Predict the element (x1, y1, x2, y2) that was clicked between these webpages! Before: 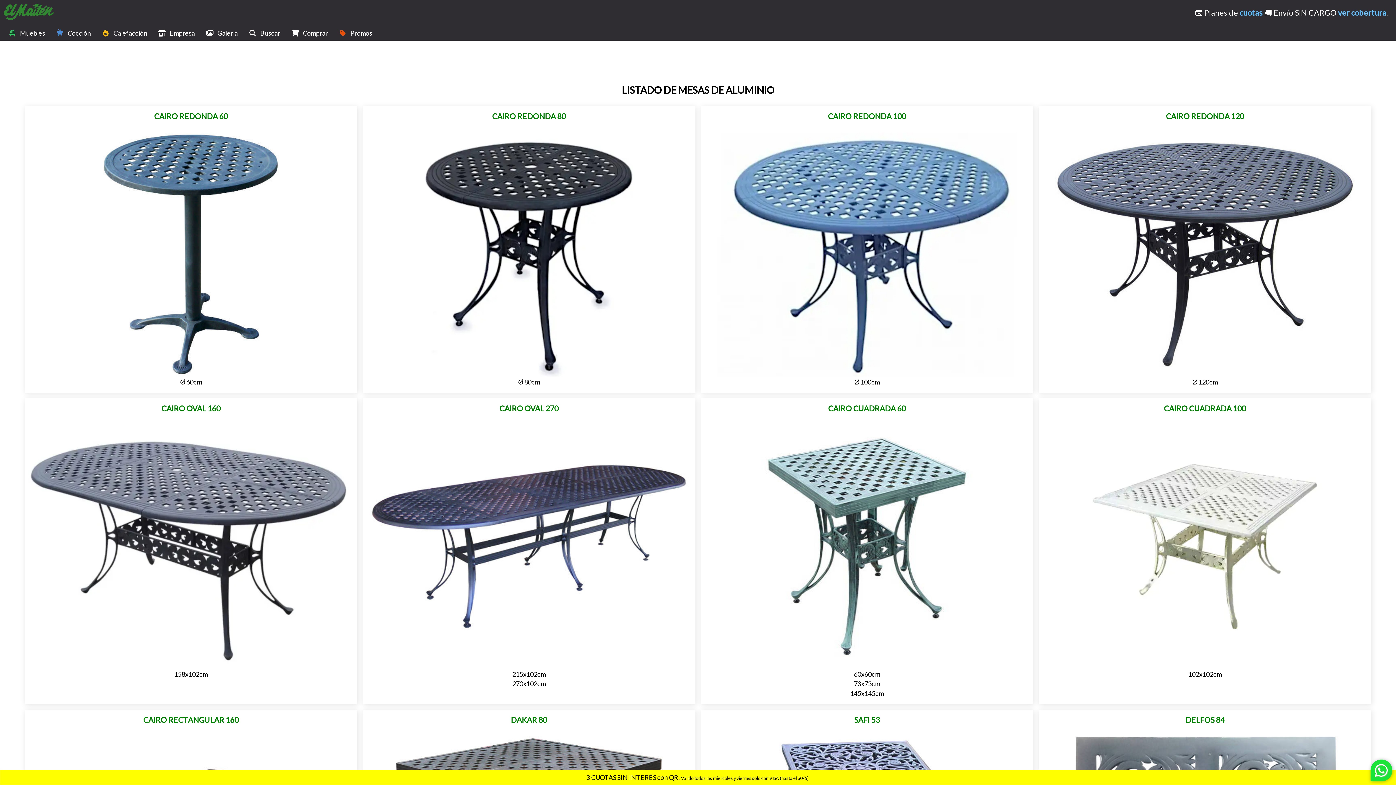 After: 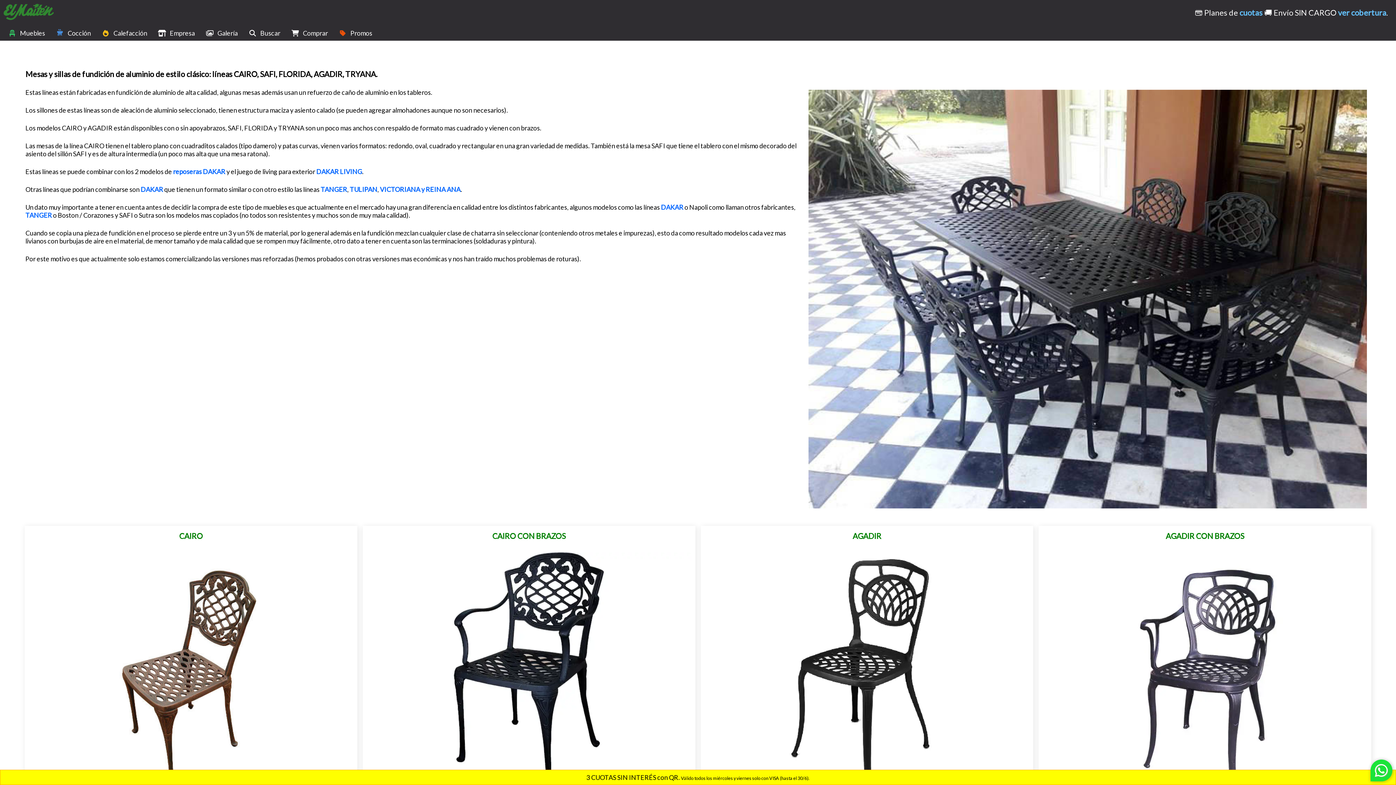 Action: label: CAIRO REDONDA 60 bbox: (154, 111, 227, 120)